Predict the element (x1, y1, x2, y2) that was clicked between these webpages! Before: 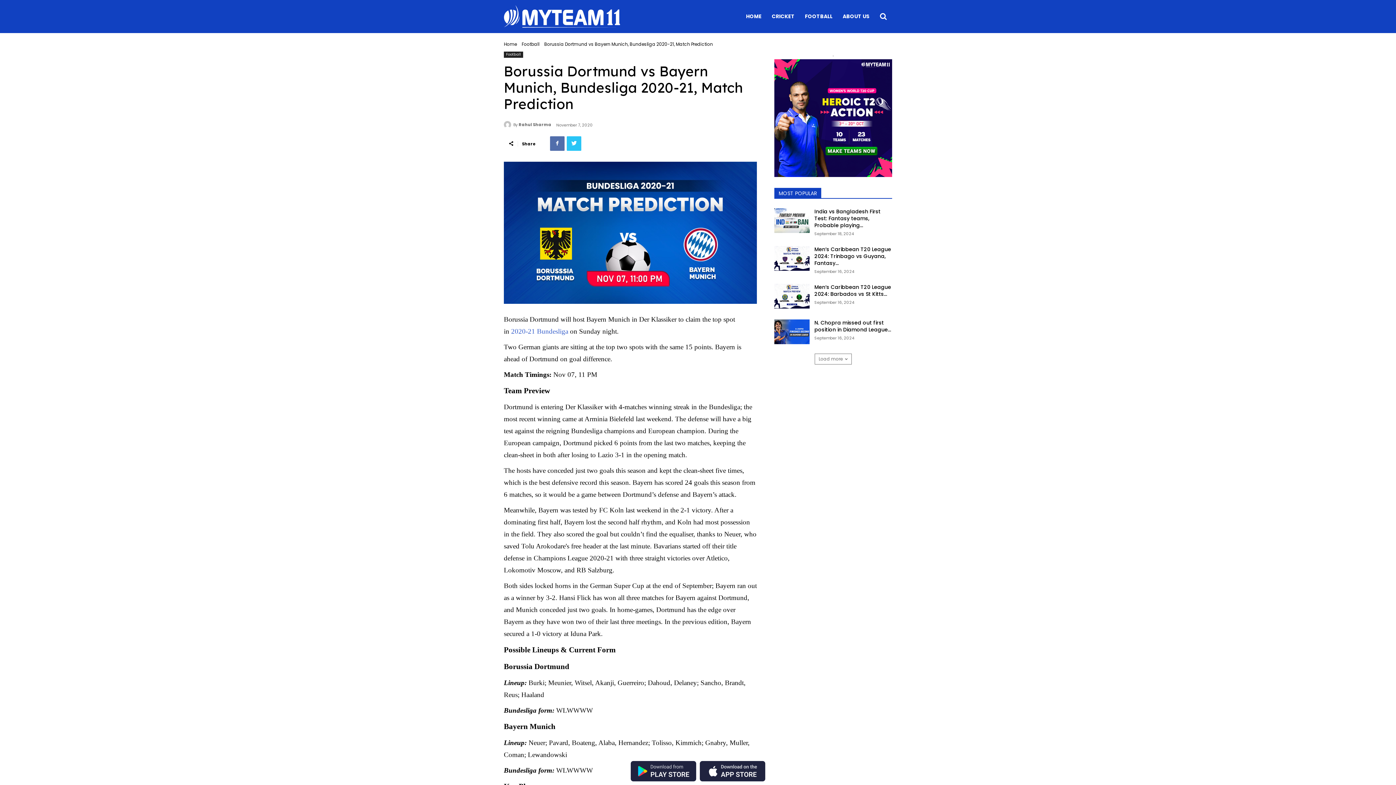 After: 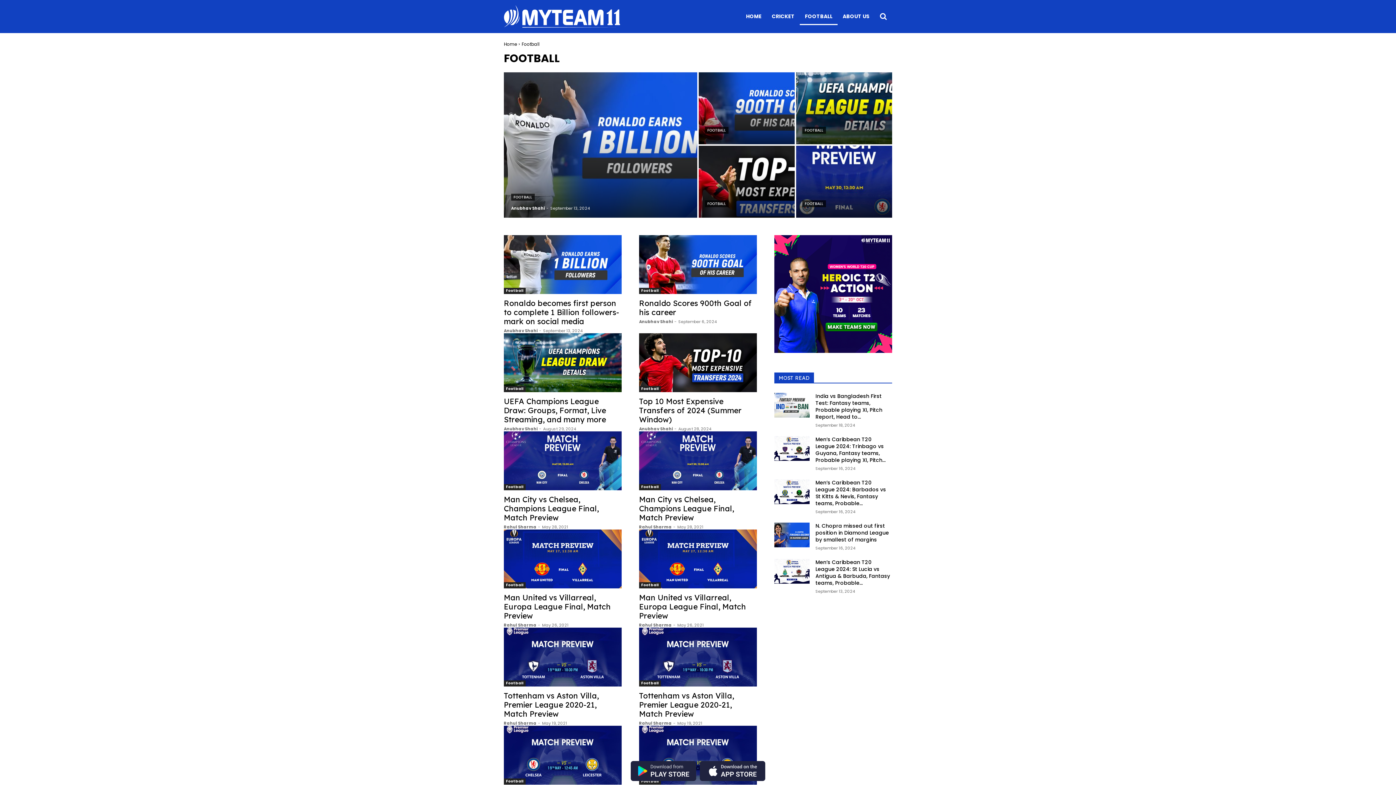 Action: bbox: (799, 7, 837, 25) label: FOOTBALL